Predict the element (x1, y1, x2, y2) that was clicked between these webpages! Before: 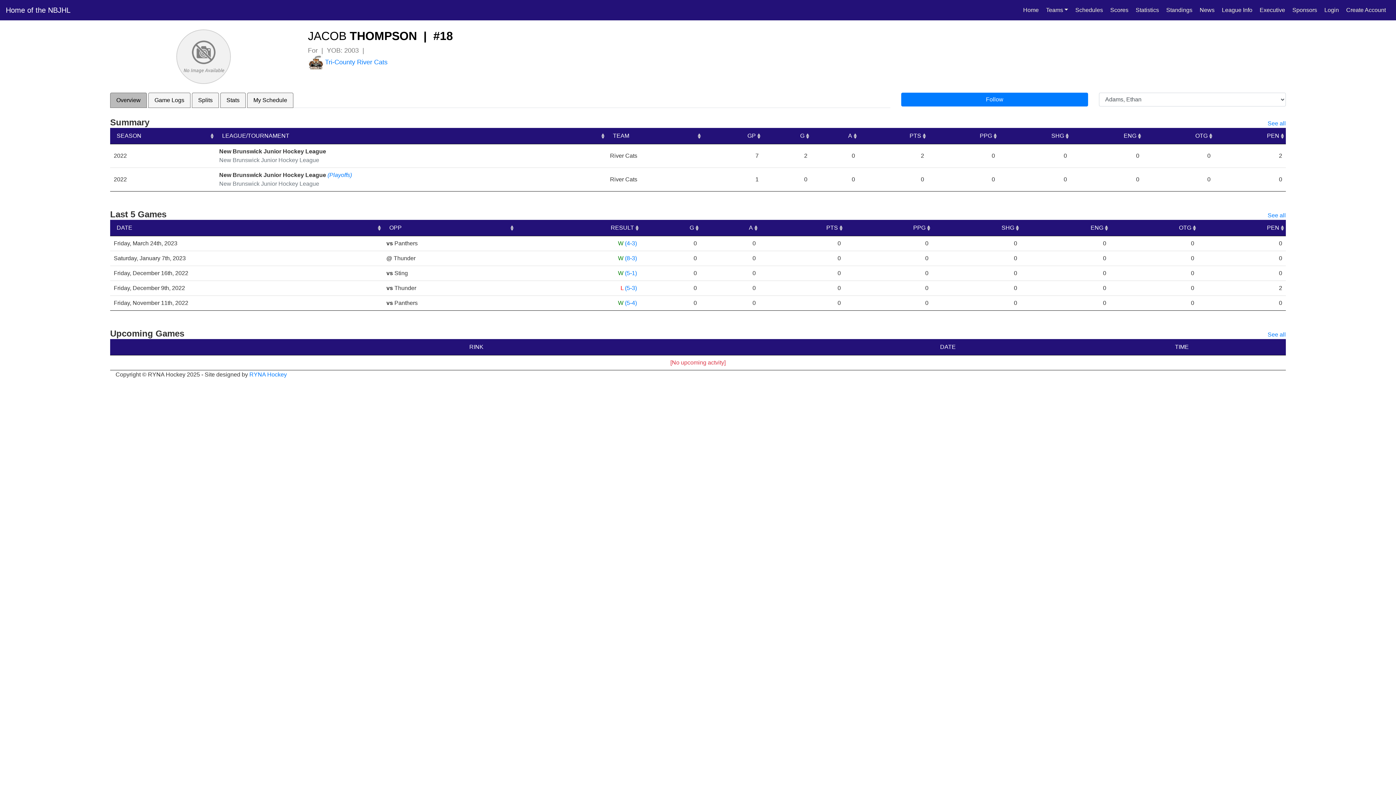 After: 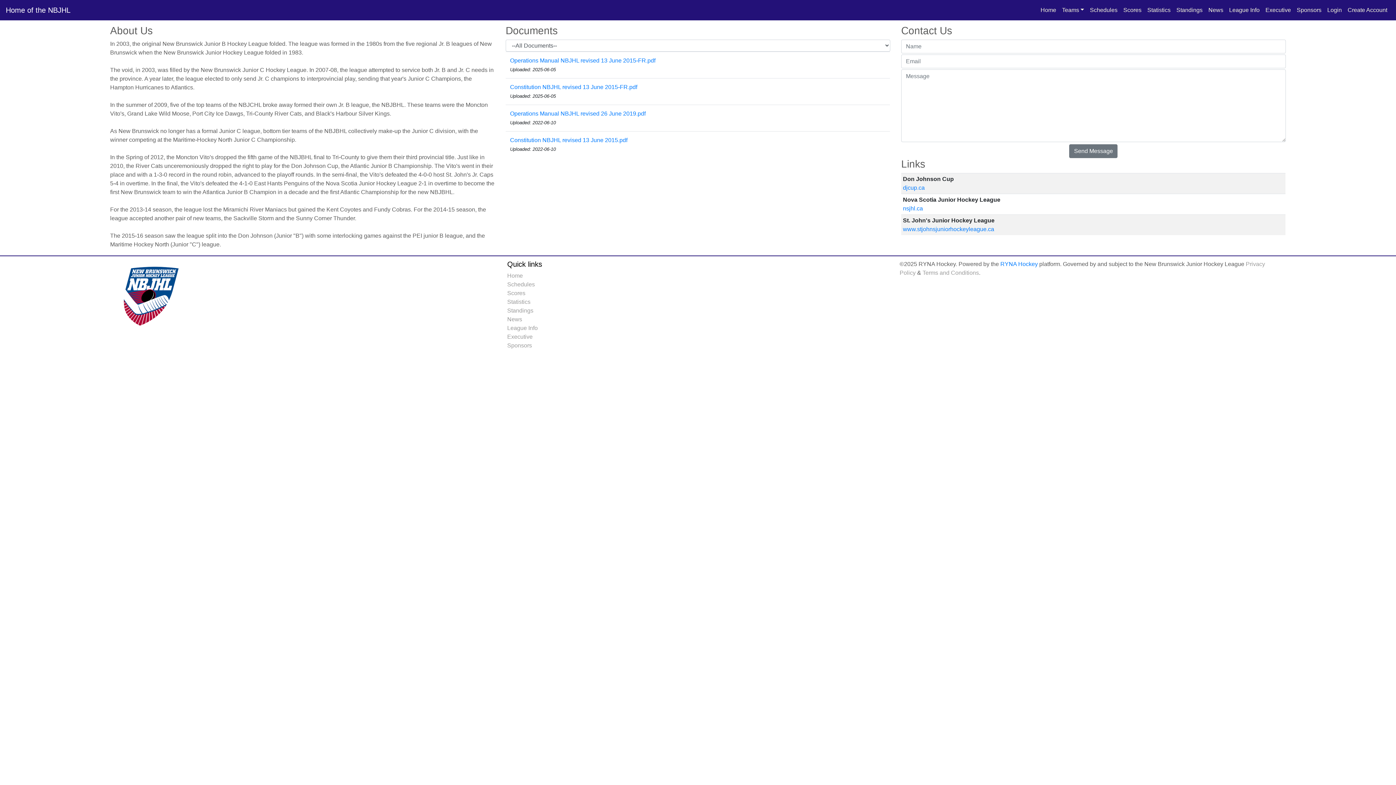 Action: label: League Info bbox: (1219, 2, 1255, 17)